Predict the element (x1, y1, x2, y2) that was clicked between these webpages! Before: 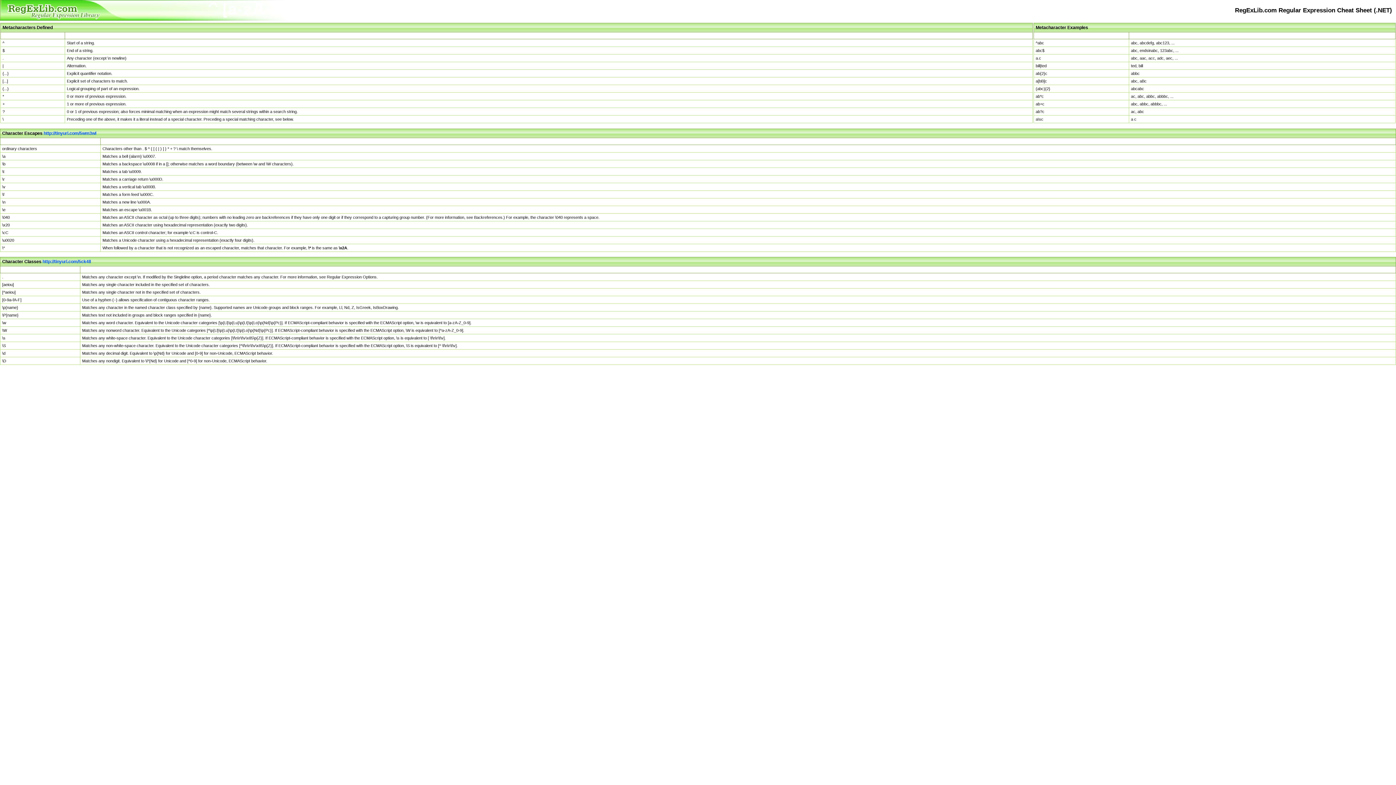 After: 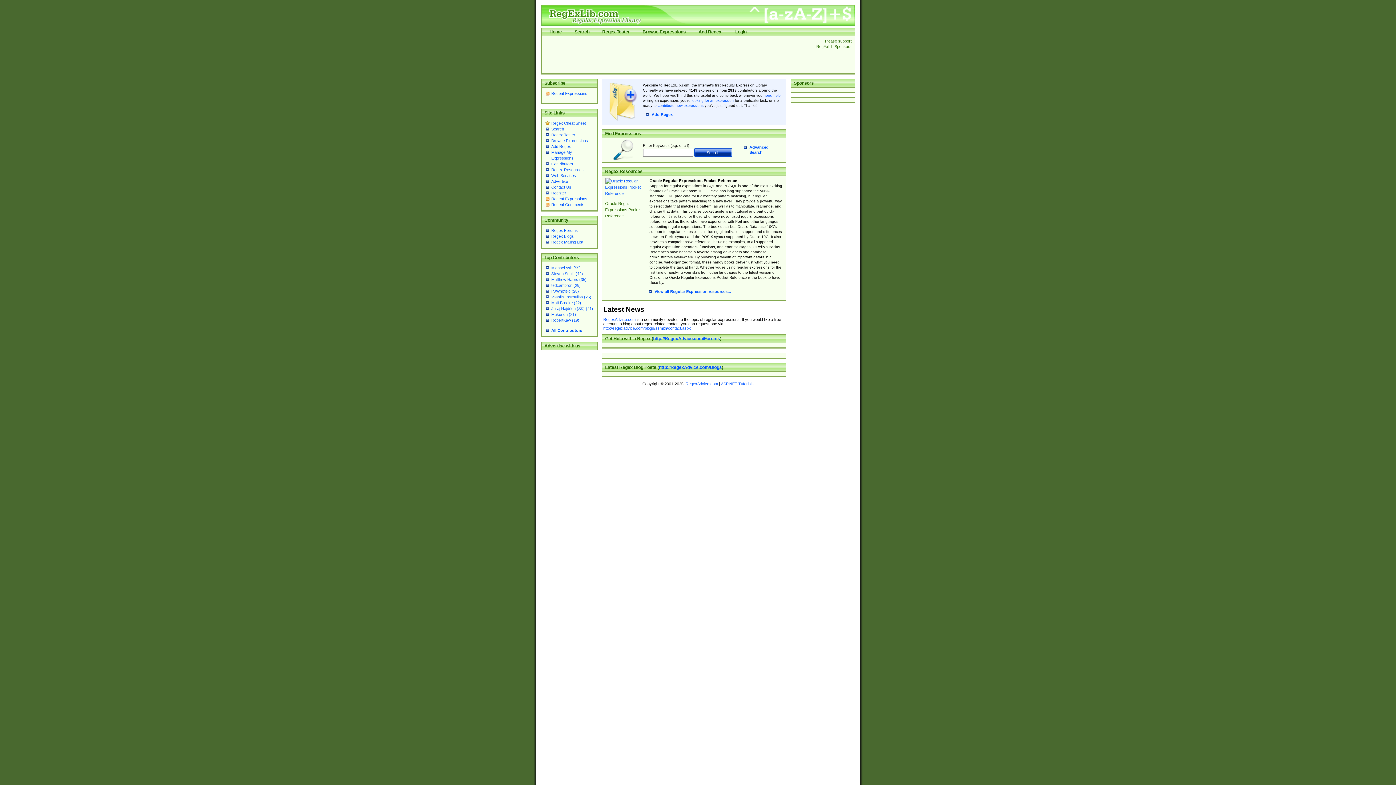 Action: bbox: (0, 18, 100, 22)